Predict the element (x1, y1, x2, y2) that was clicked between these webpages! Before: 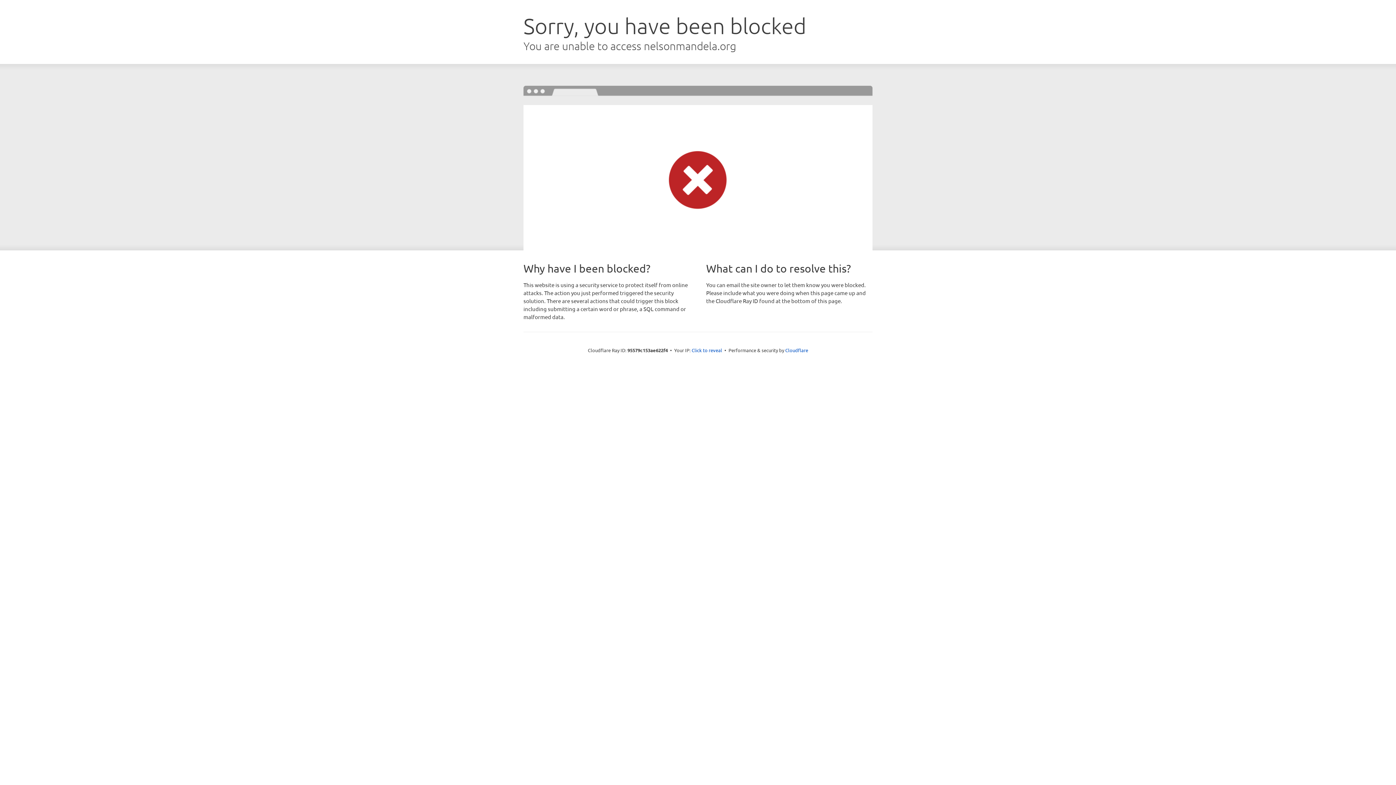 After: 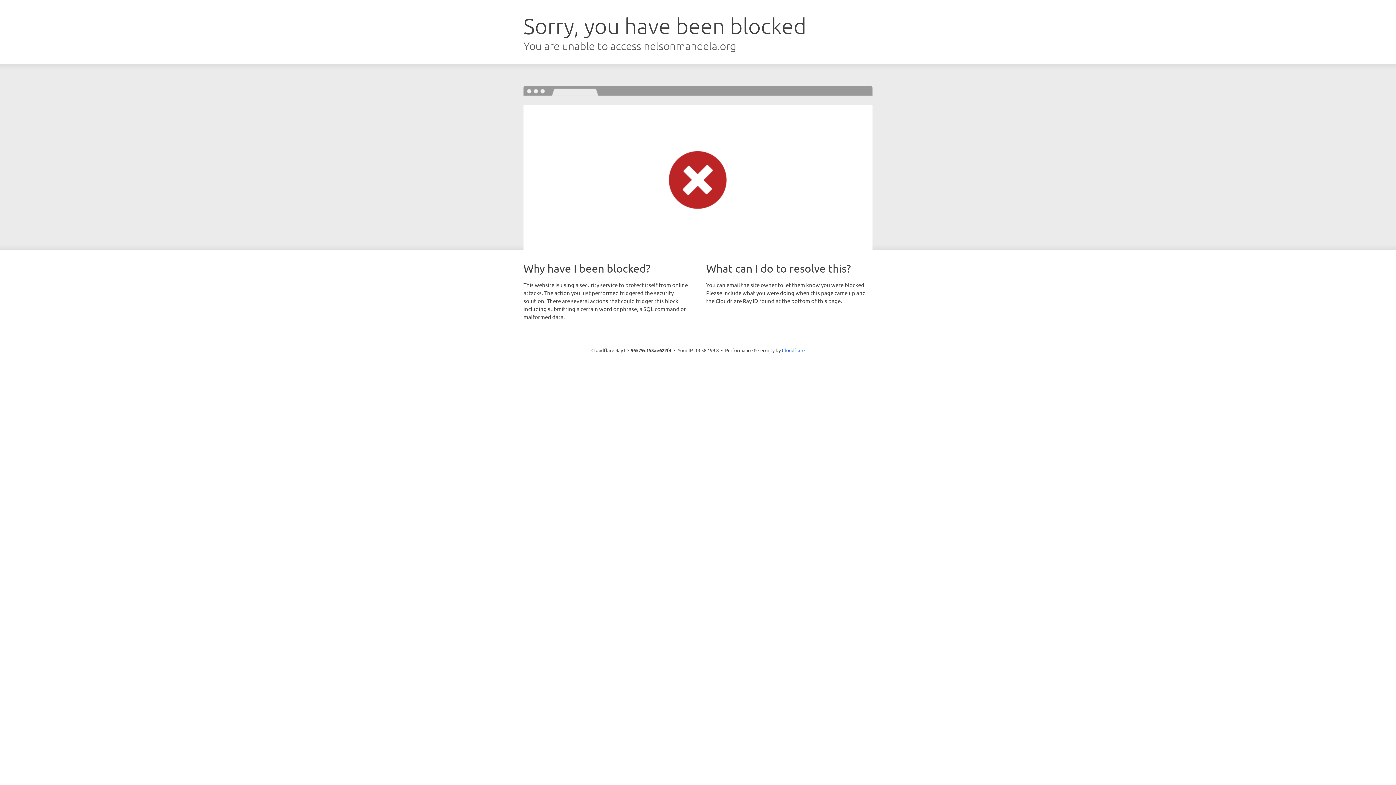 Action: label: Click to reveal bbox: (691, 346, 722, 353)